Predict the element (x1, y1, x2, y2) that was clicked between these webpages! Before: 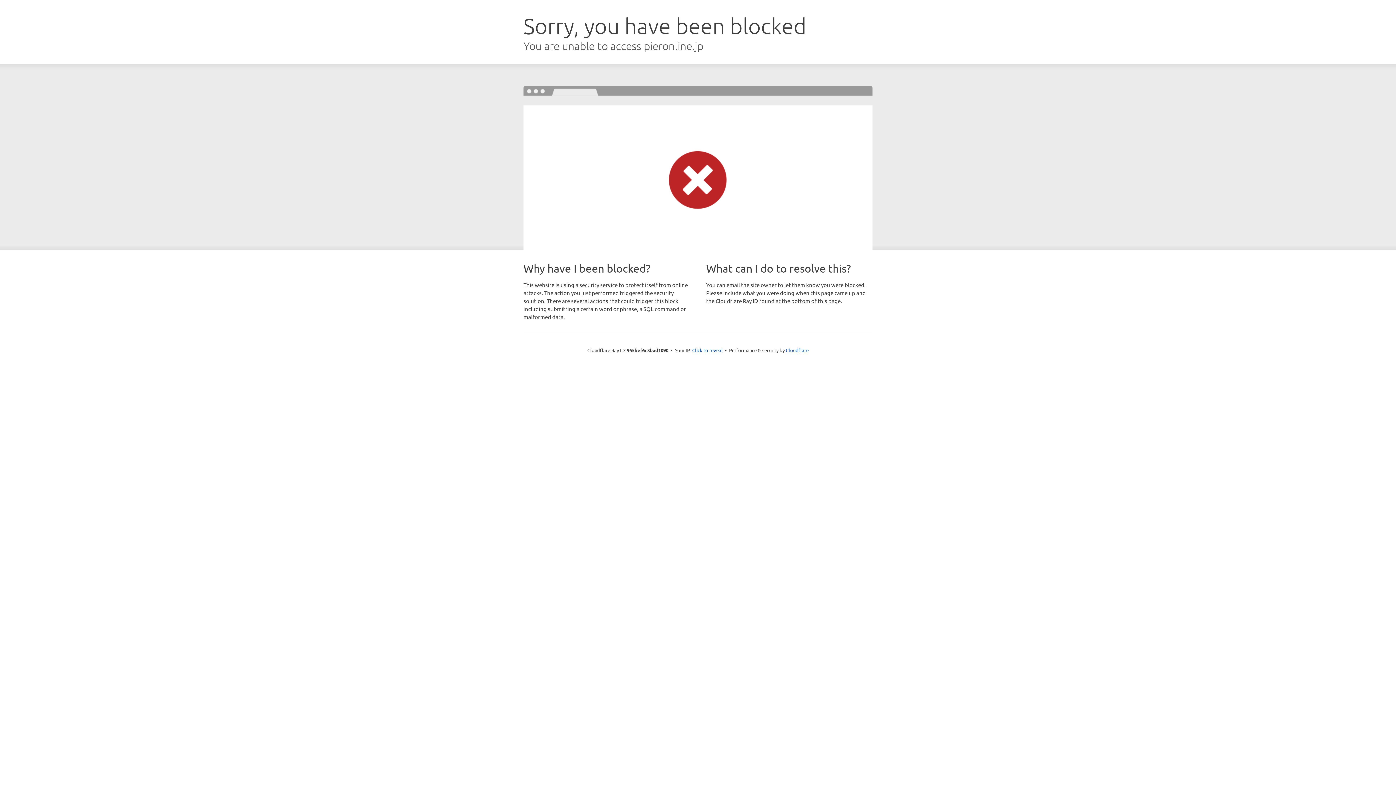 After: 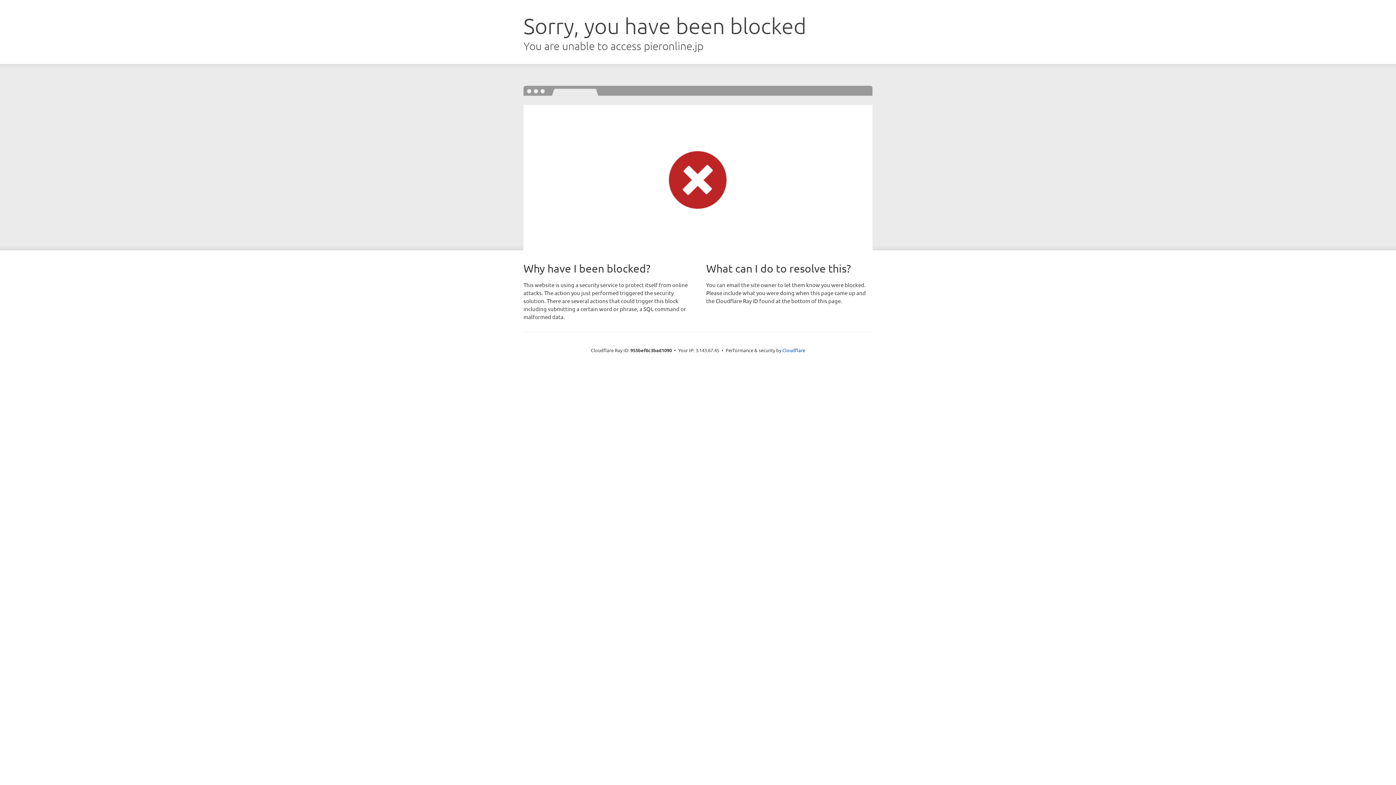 Action: label: Click to reveal bbox: (692, 346, 722, 353)